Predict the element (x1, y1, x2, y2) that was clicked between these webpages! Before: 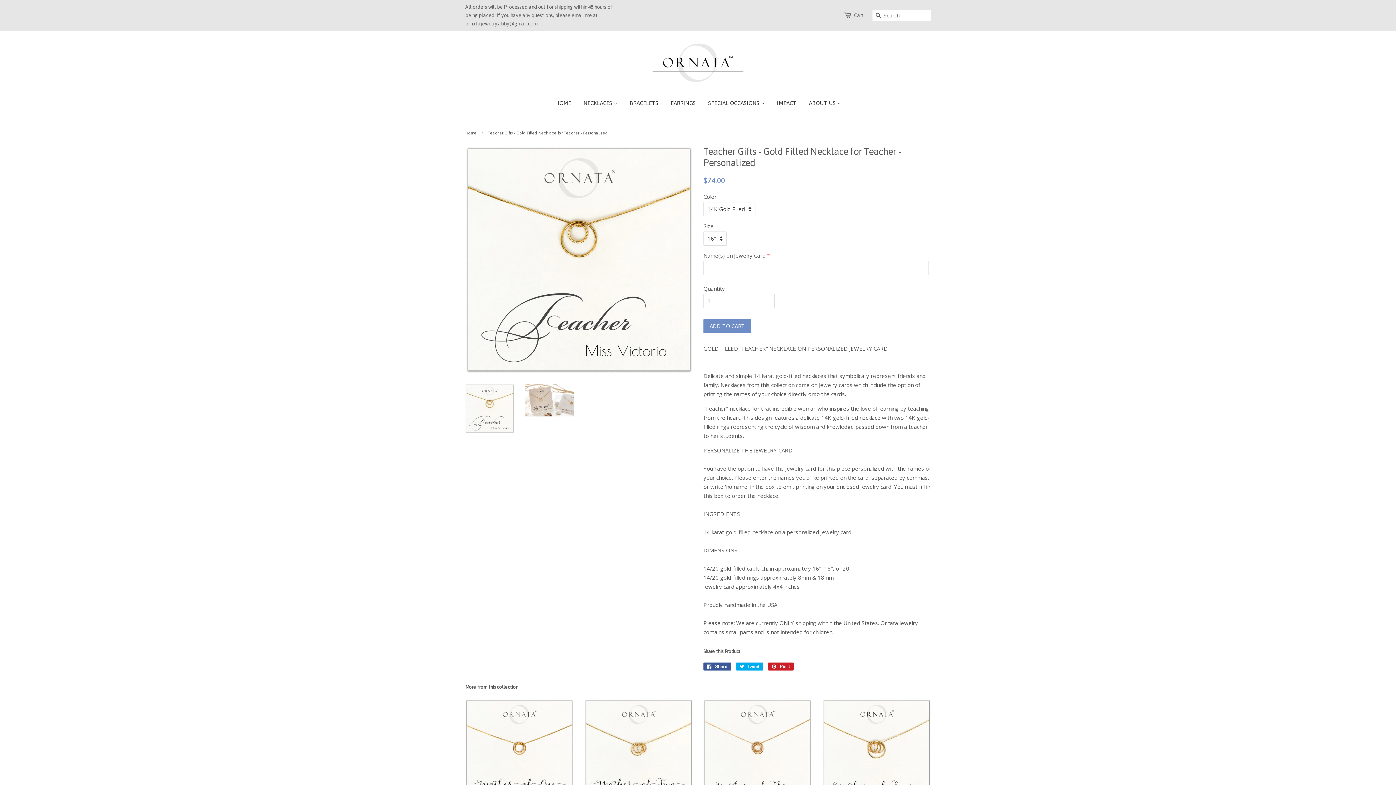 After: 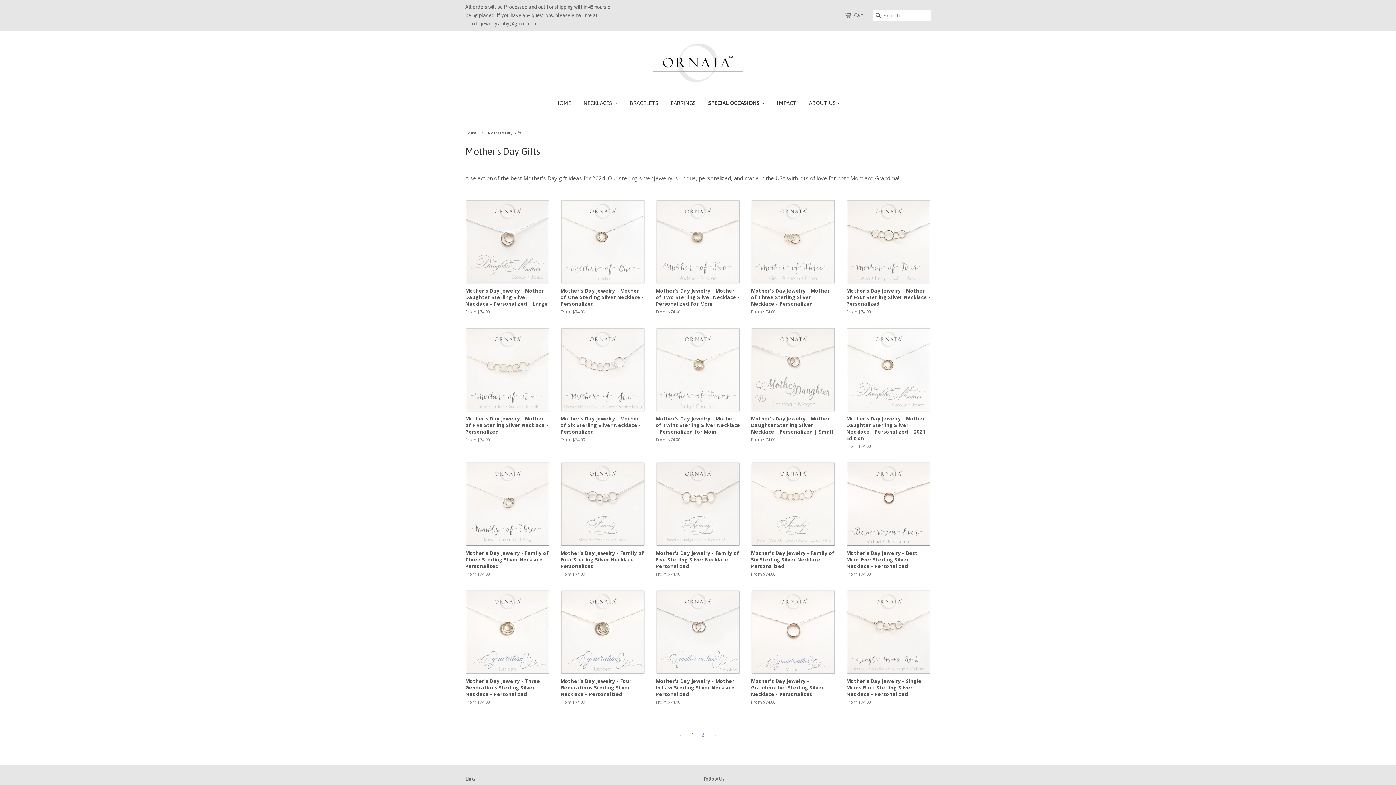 Action: label: SPECIAL OCCASIONS  bbox: (702, 93, 770, 113)